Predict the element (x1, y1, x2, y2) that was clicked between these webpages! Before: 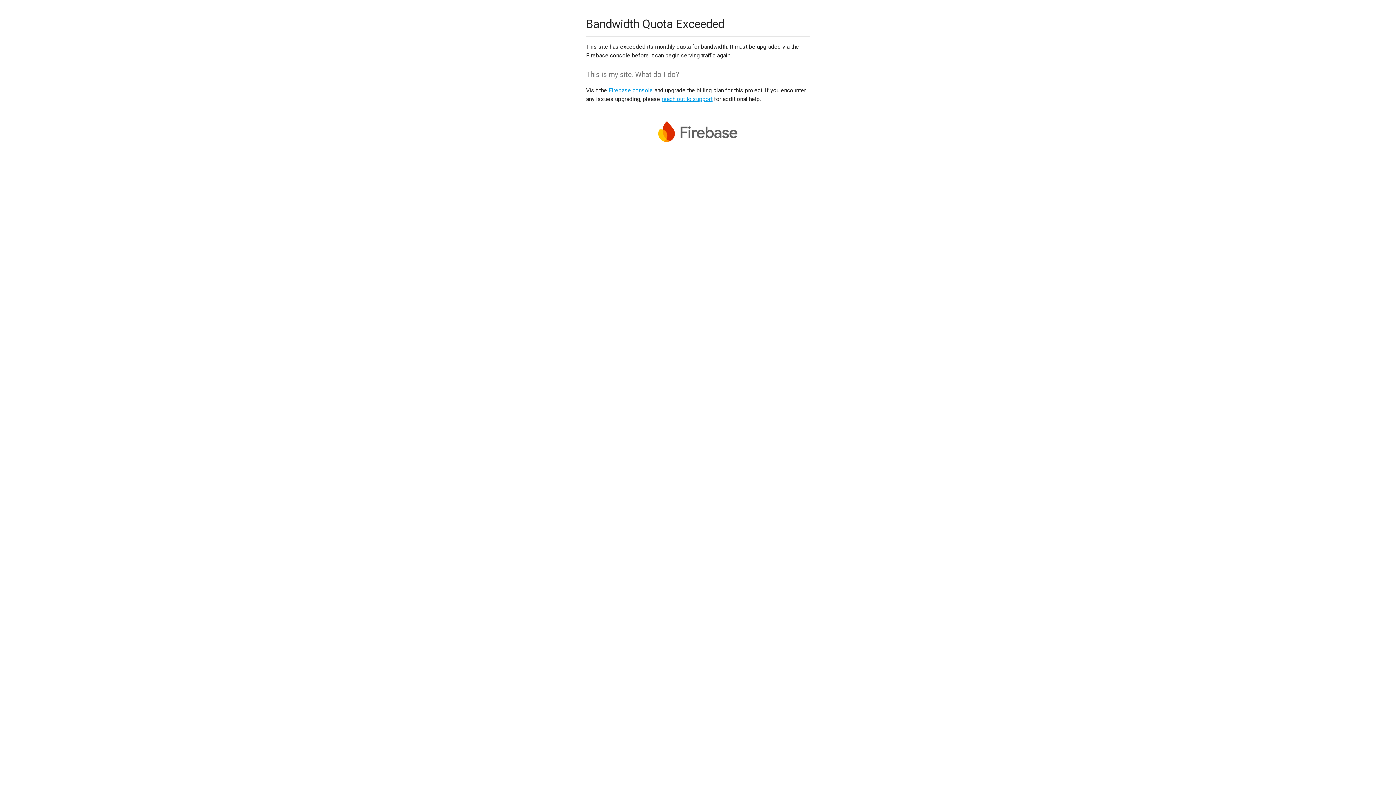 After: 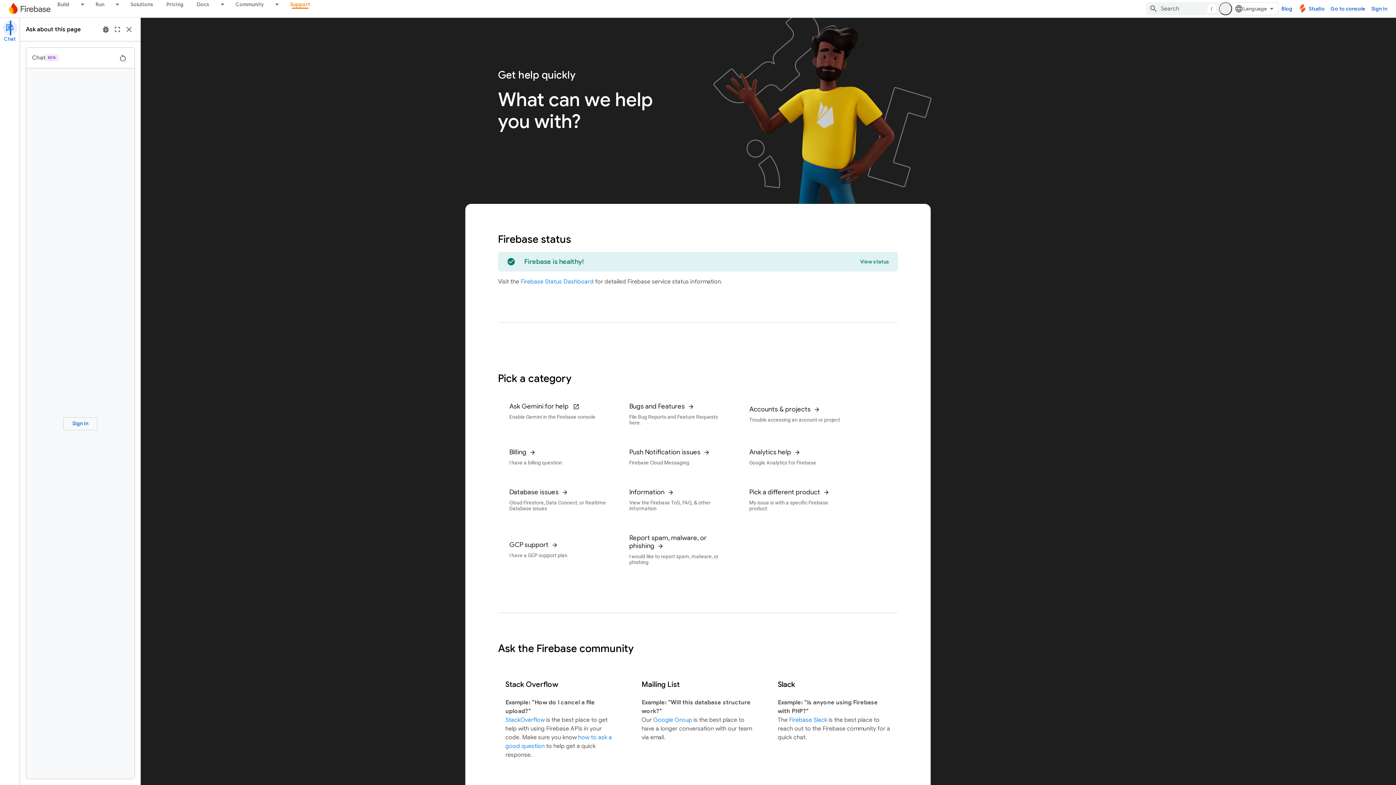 Action: bbox: (661, 95, 712, 102) label: reach out to support